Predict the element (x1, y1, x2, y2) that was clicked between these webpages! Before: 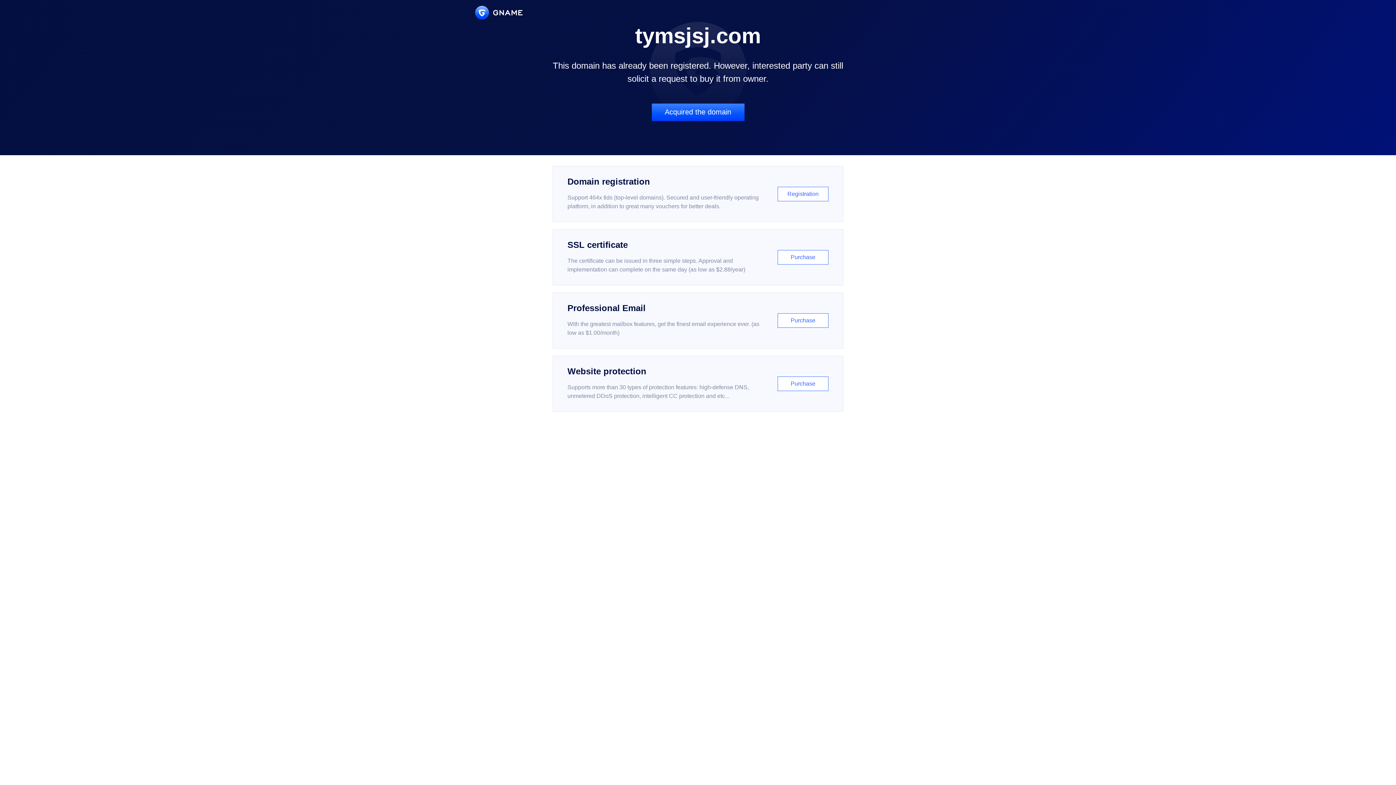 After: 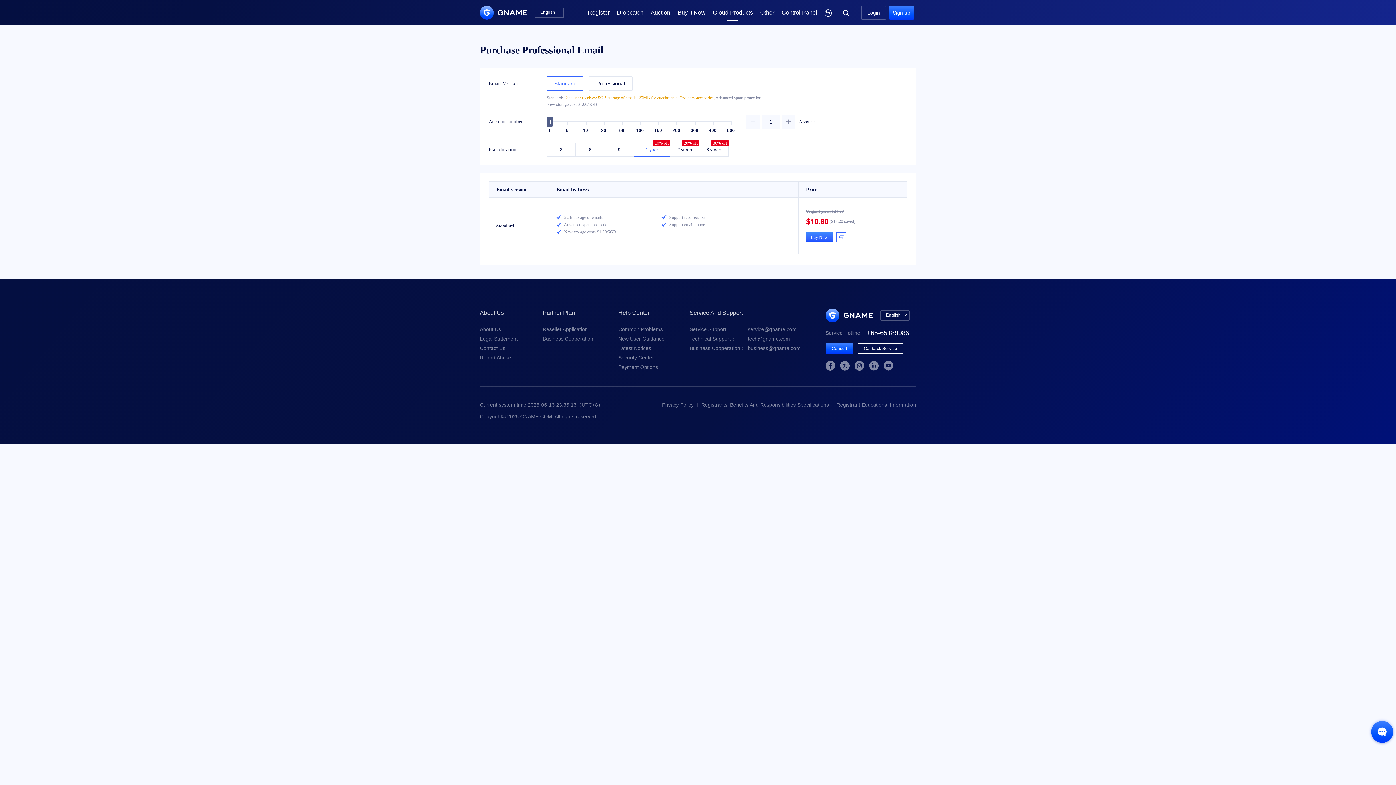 Action: bbox: (552, 292, 843, 348) label: Professional Email

With the greatest mailbox features, get the finest email experience ever. (as low as $1.00/month)

Purchase